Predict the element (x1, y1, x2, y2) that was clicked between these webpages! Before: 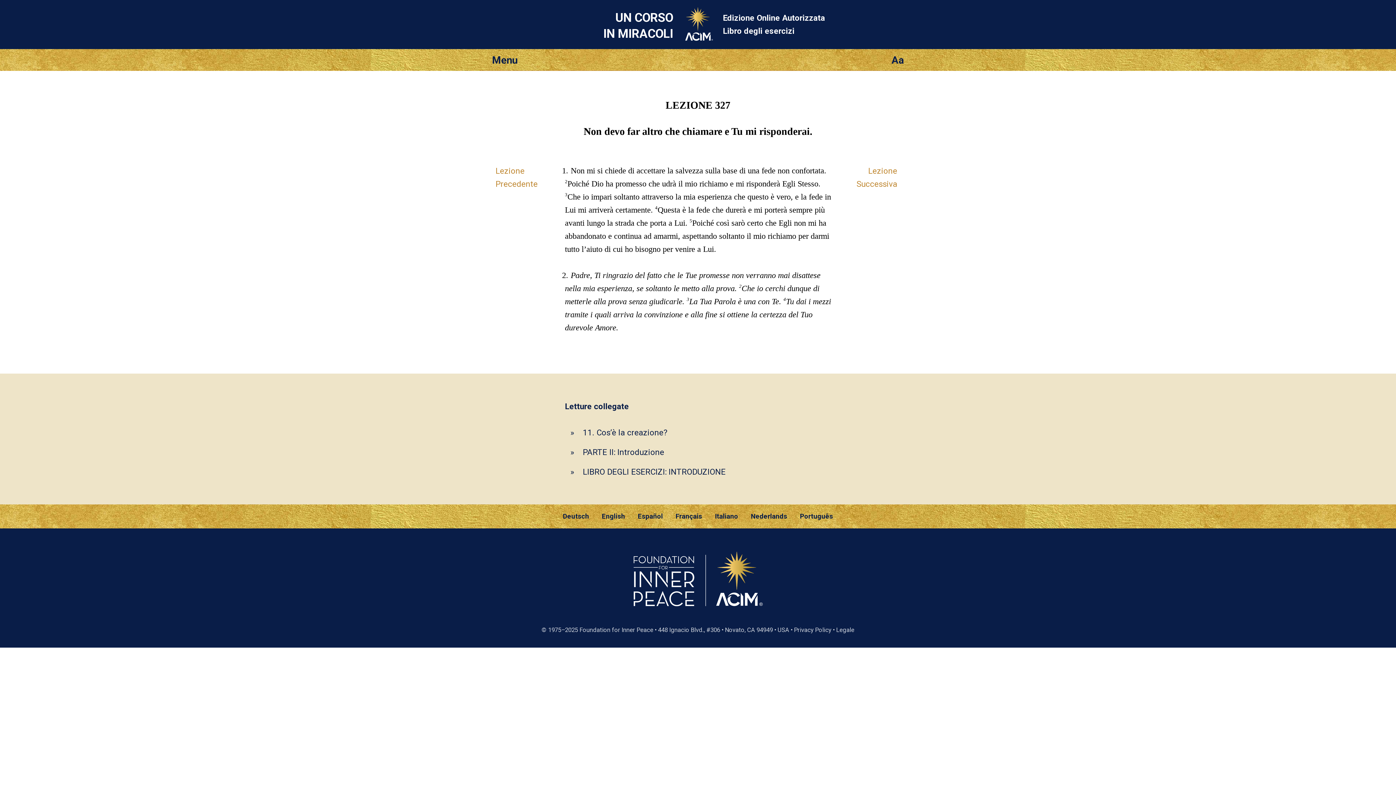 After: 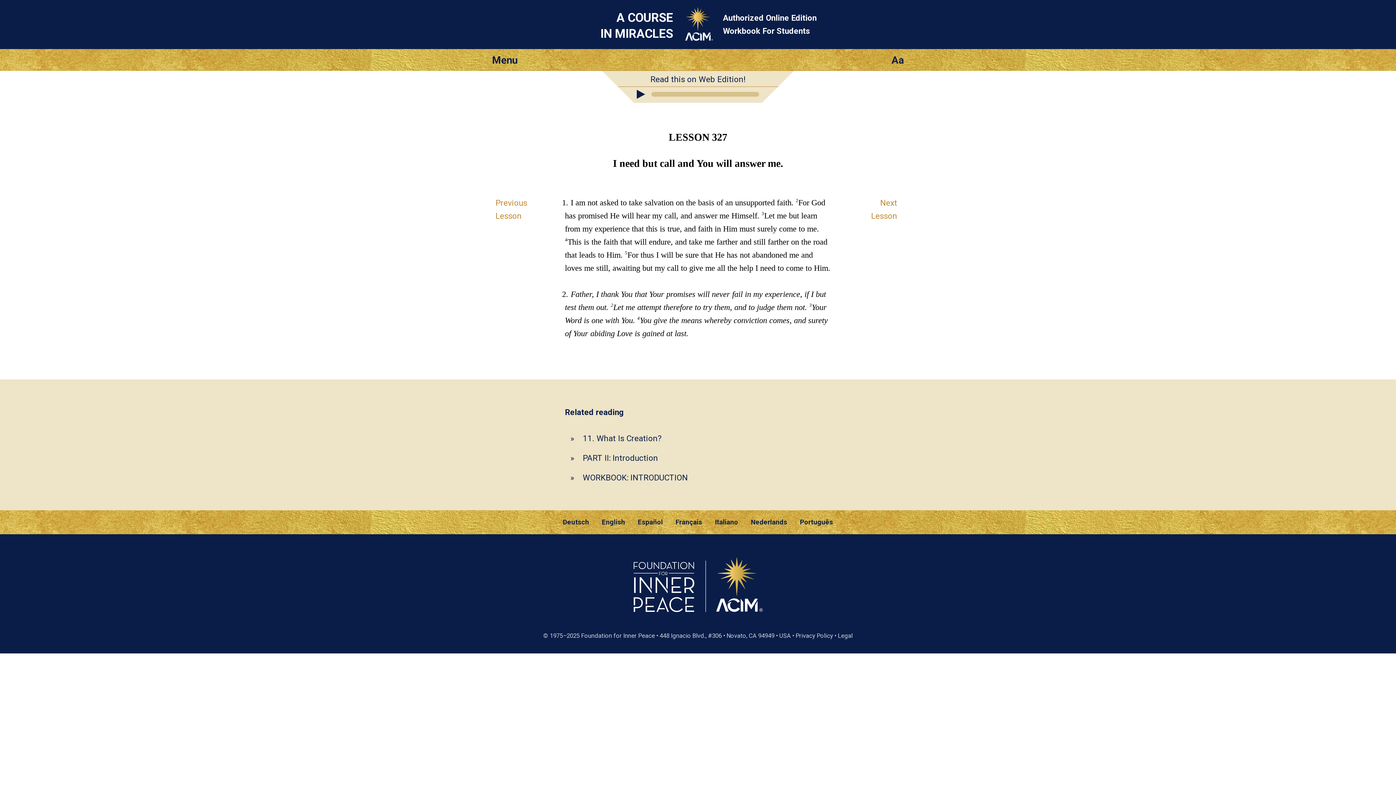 Action: bbox: (596, 512, 630, 520) label: English